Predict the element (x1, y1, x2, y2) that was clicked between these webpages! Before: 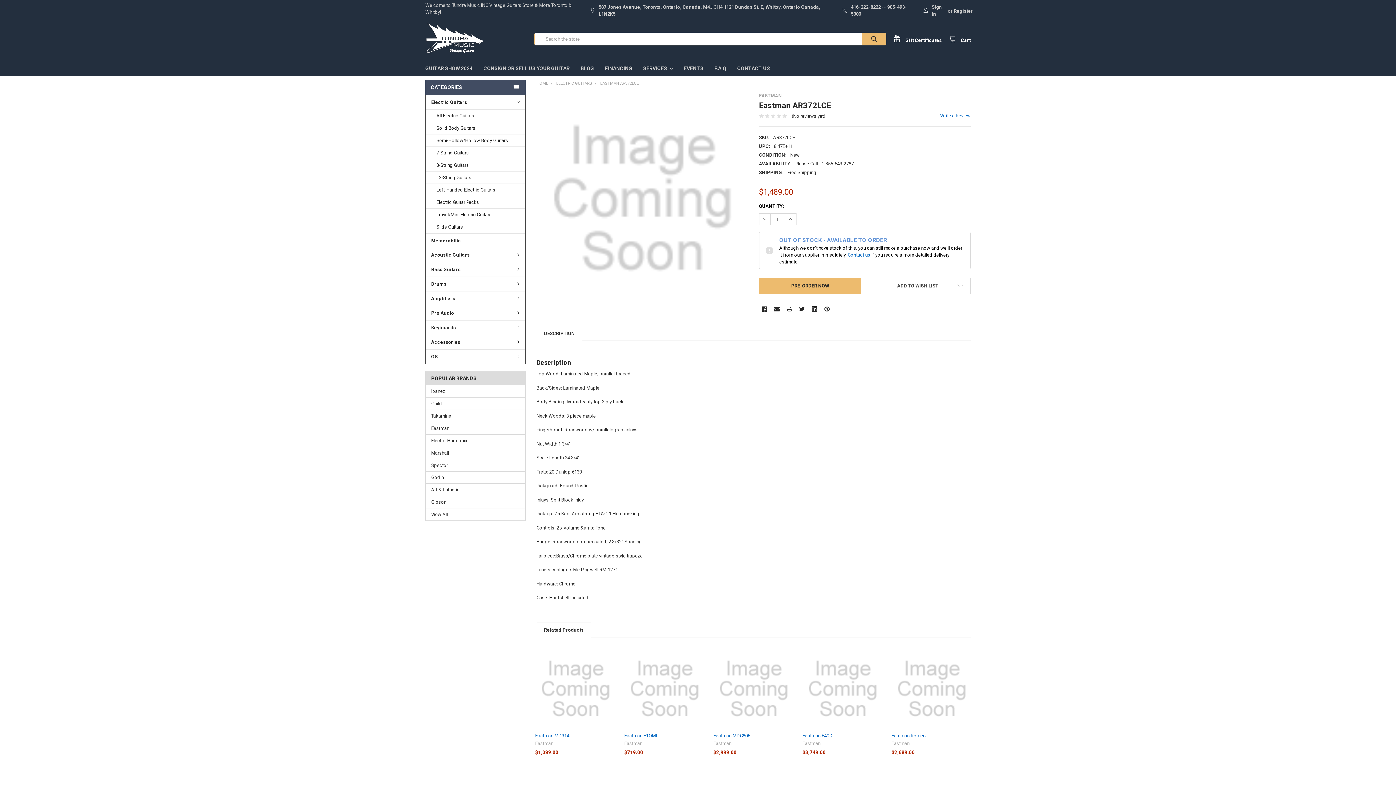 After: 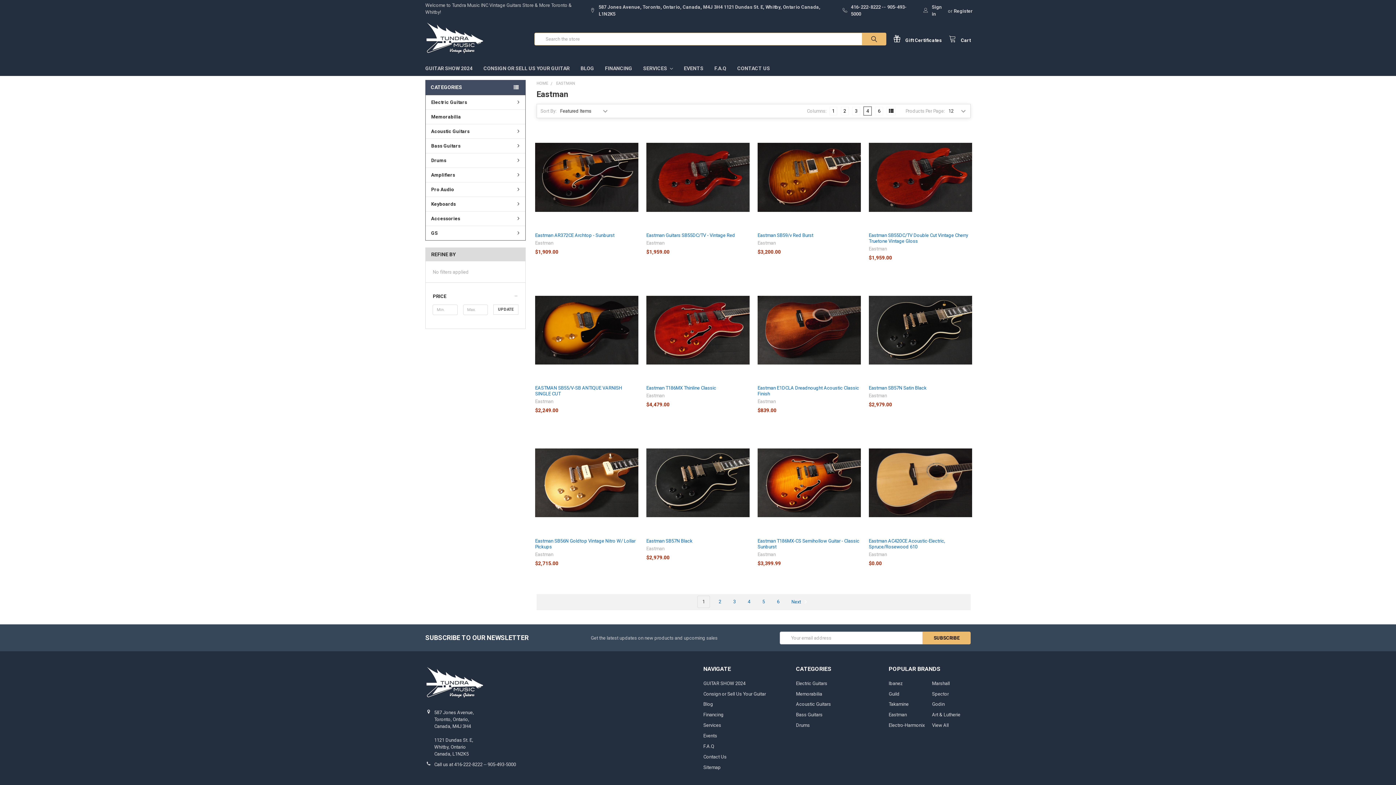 Action: bbox: (431, 424, 520, 431) label: Eastman